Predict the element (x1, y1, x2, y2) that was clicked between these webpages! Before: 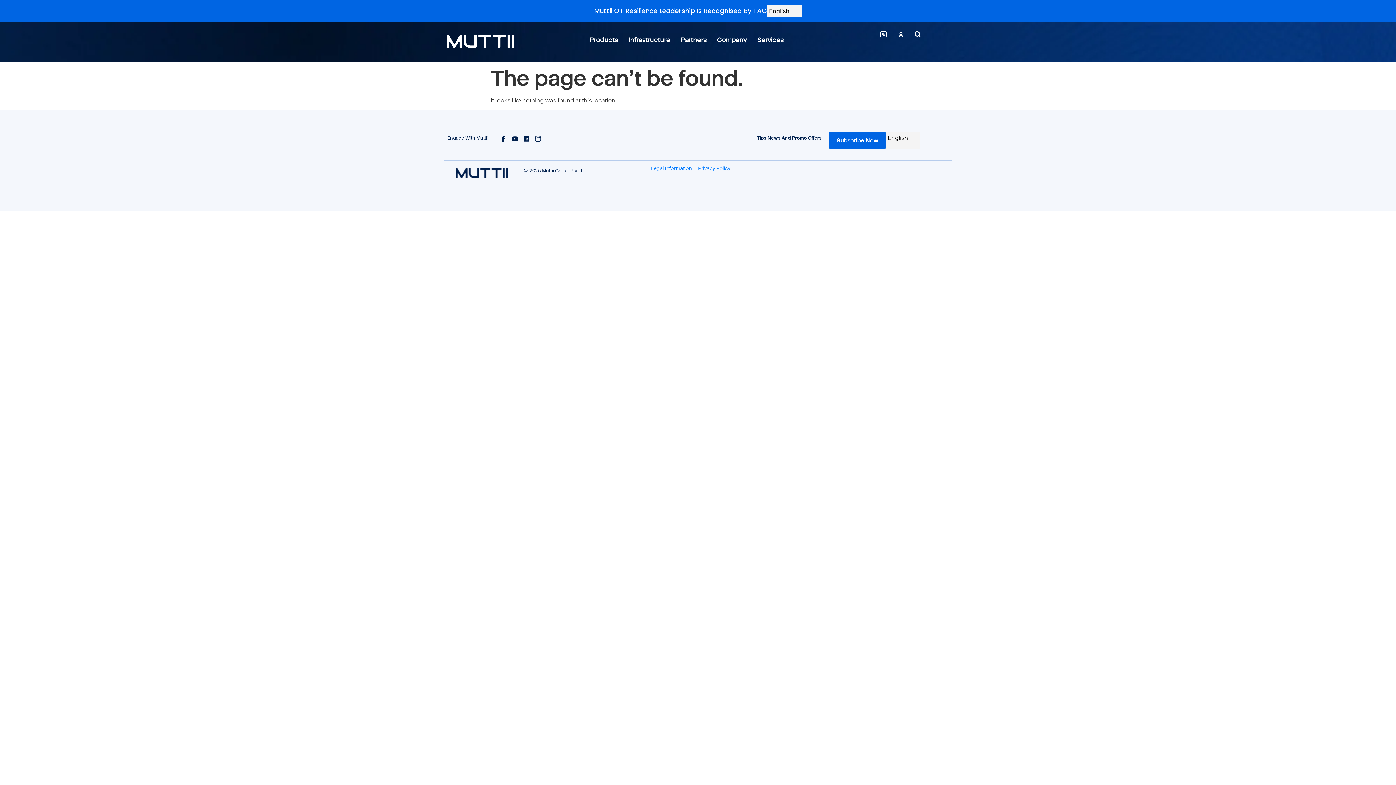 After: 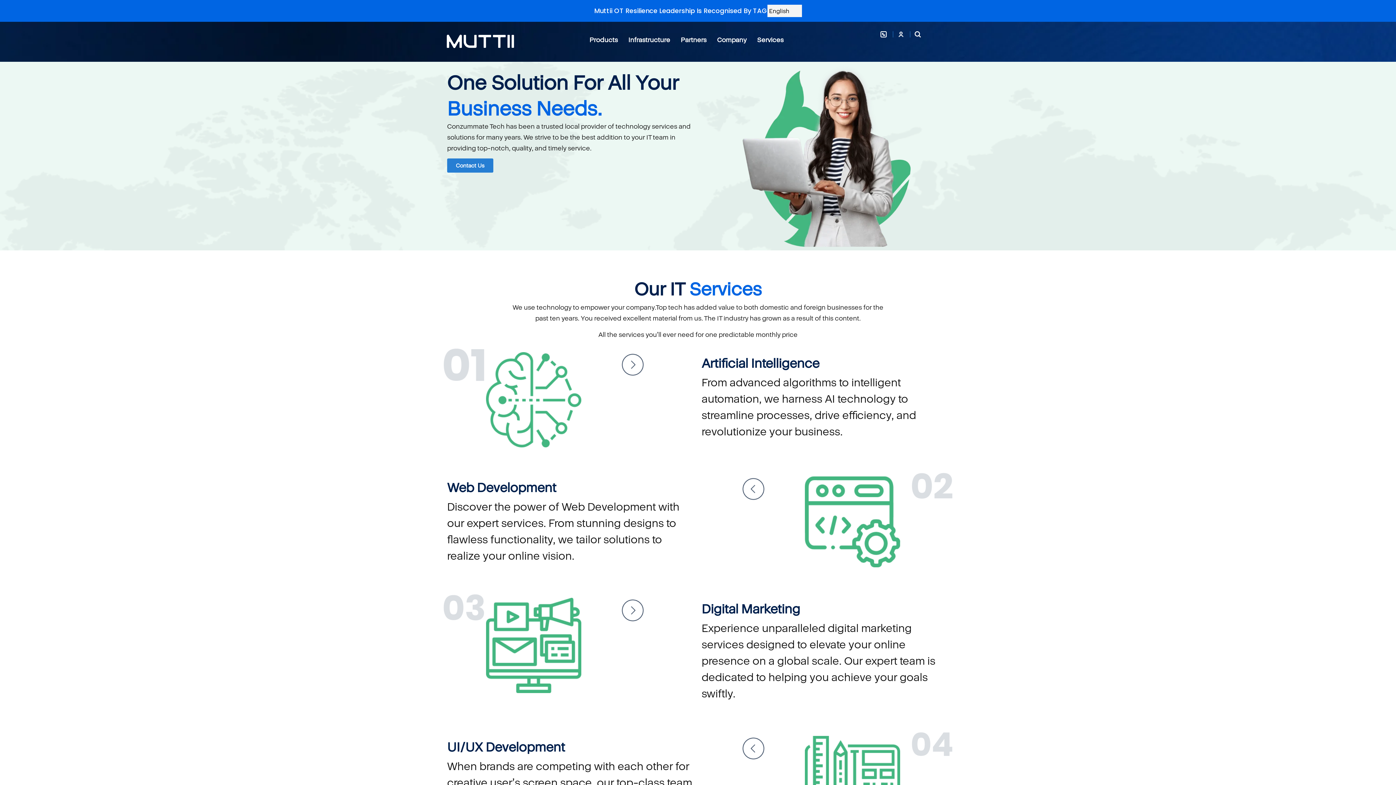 Action: label: Services bbox: (750, 34, 787, 44)